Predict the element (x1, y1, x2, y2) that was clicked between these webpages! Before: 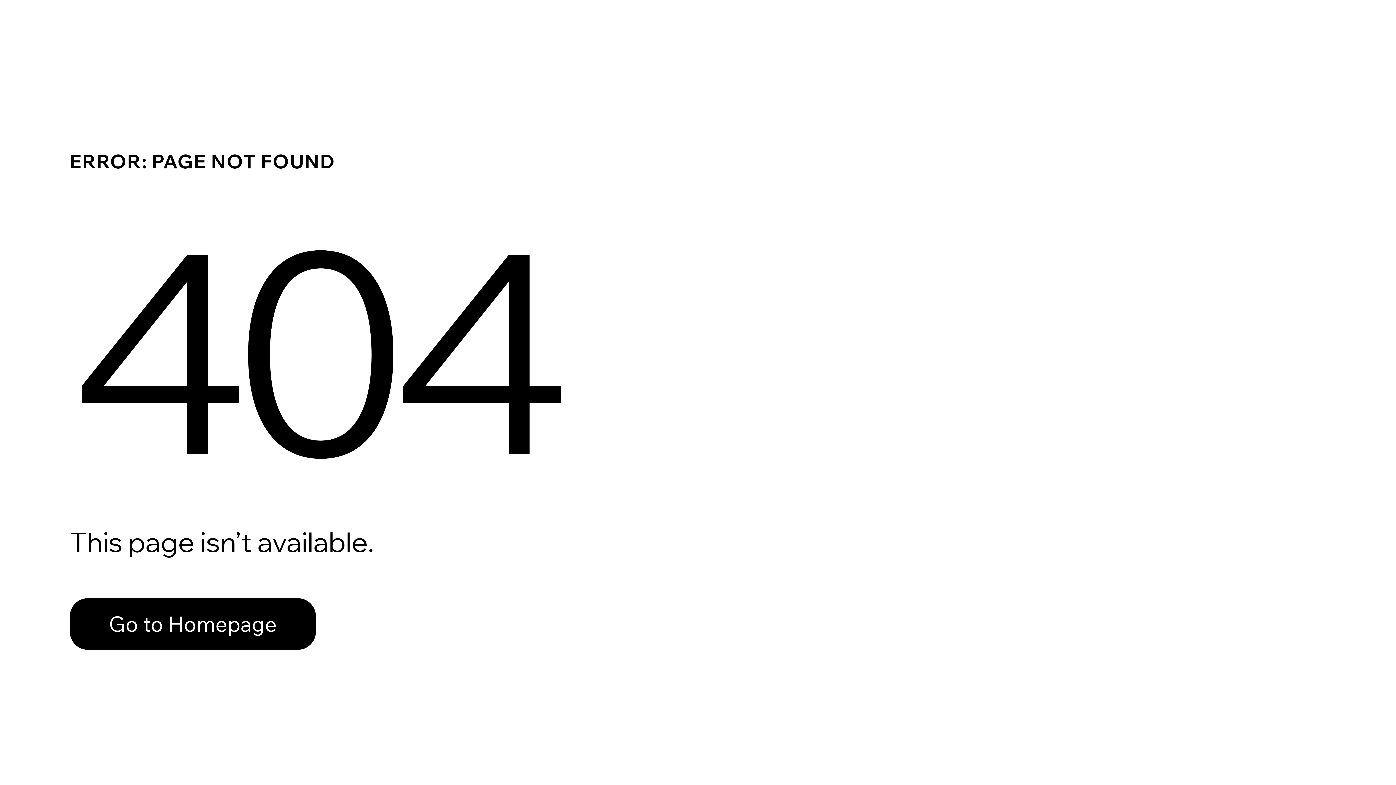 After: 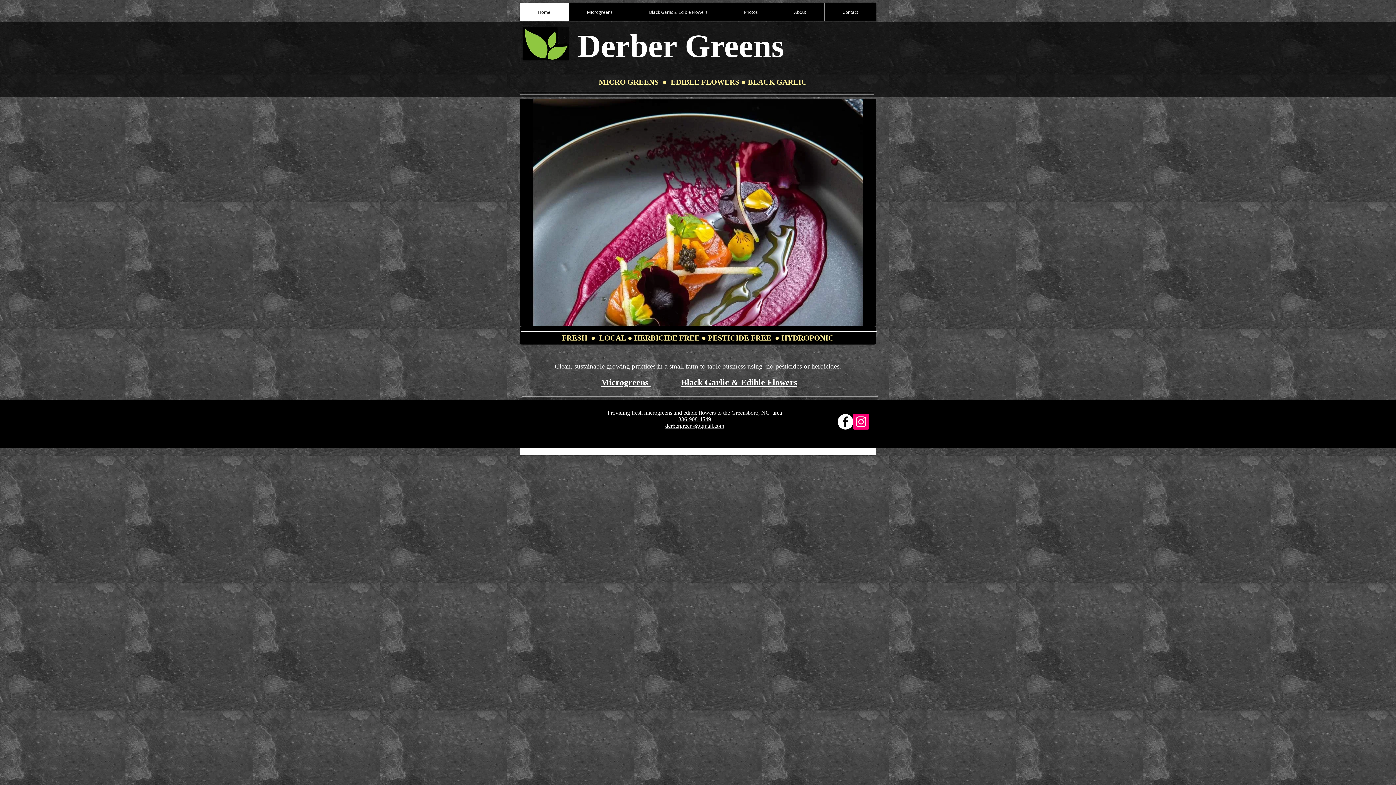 Action: label: Go to Homepage bbox: (69, 598, 316, 650)